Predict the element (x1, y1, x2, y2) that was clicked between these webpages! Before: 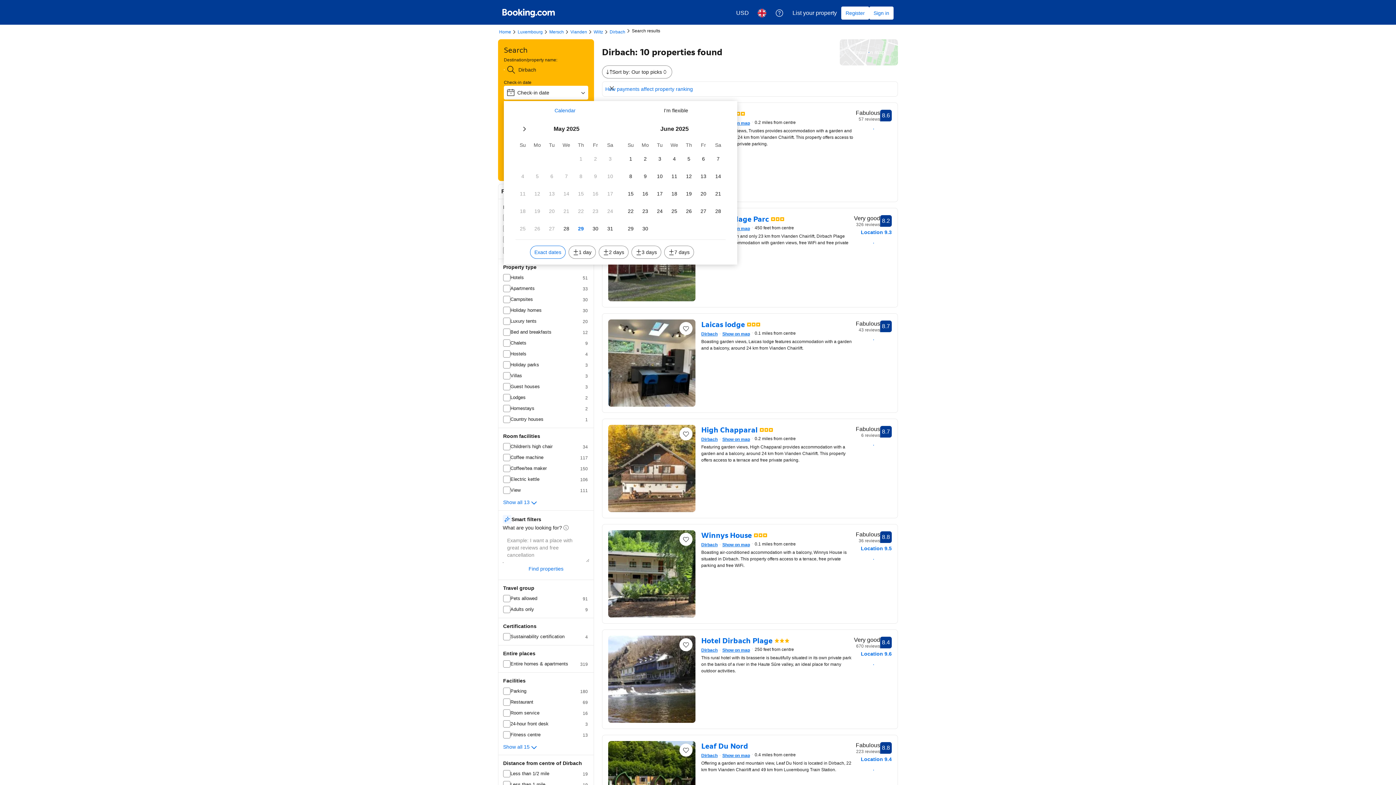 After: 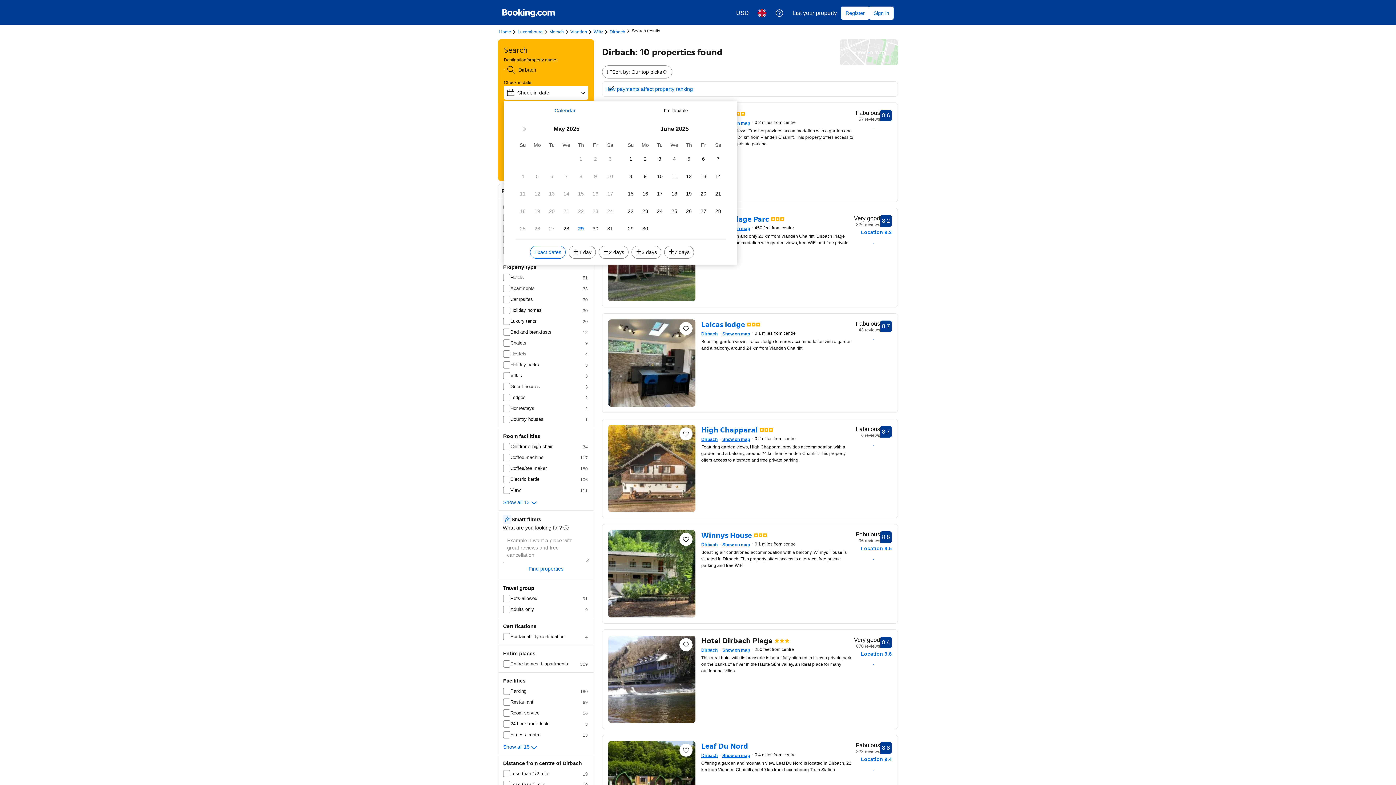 Action: bbox: (701, 637, 770, 643) label: Hotel Dirbach Plage
Opens in new window